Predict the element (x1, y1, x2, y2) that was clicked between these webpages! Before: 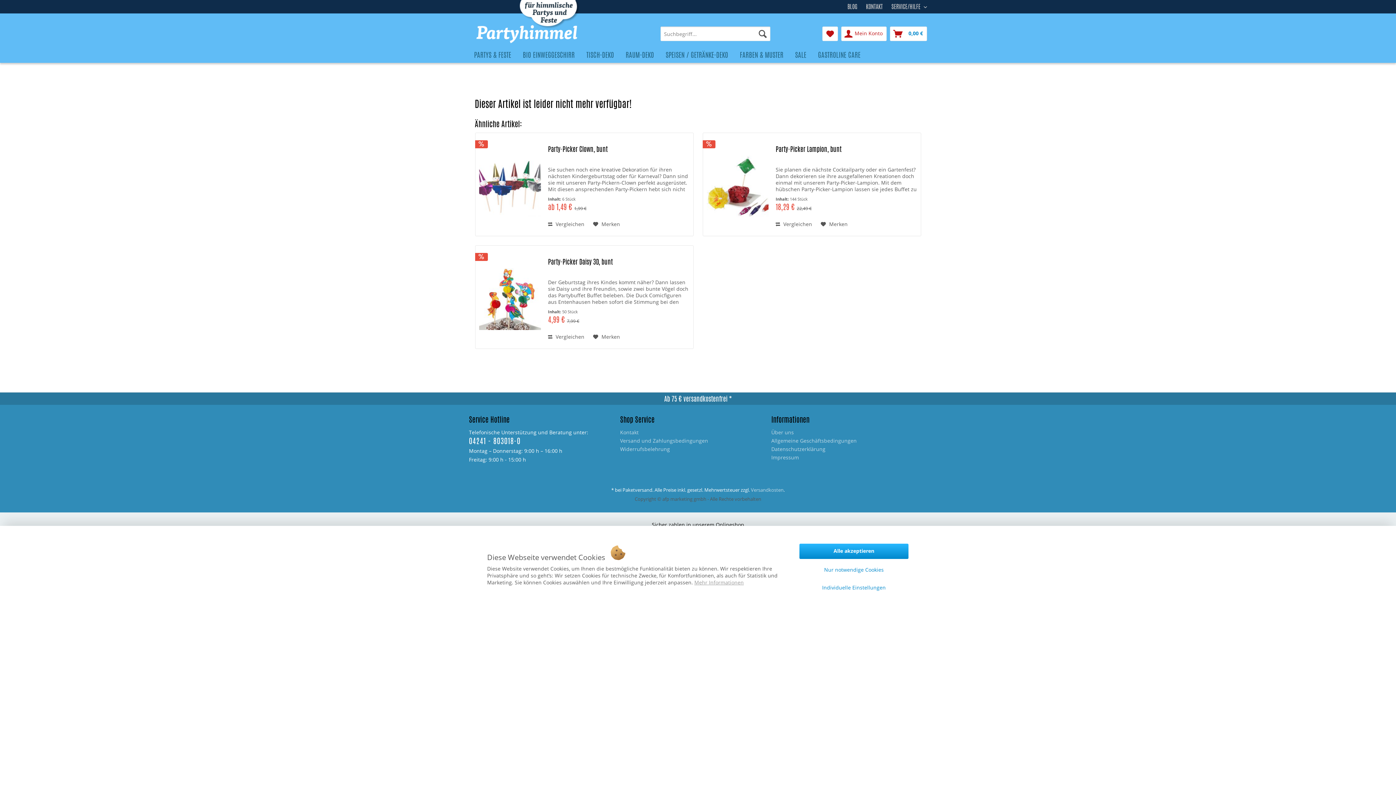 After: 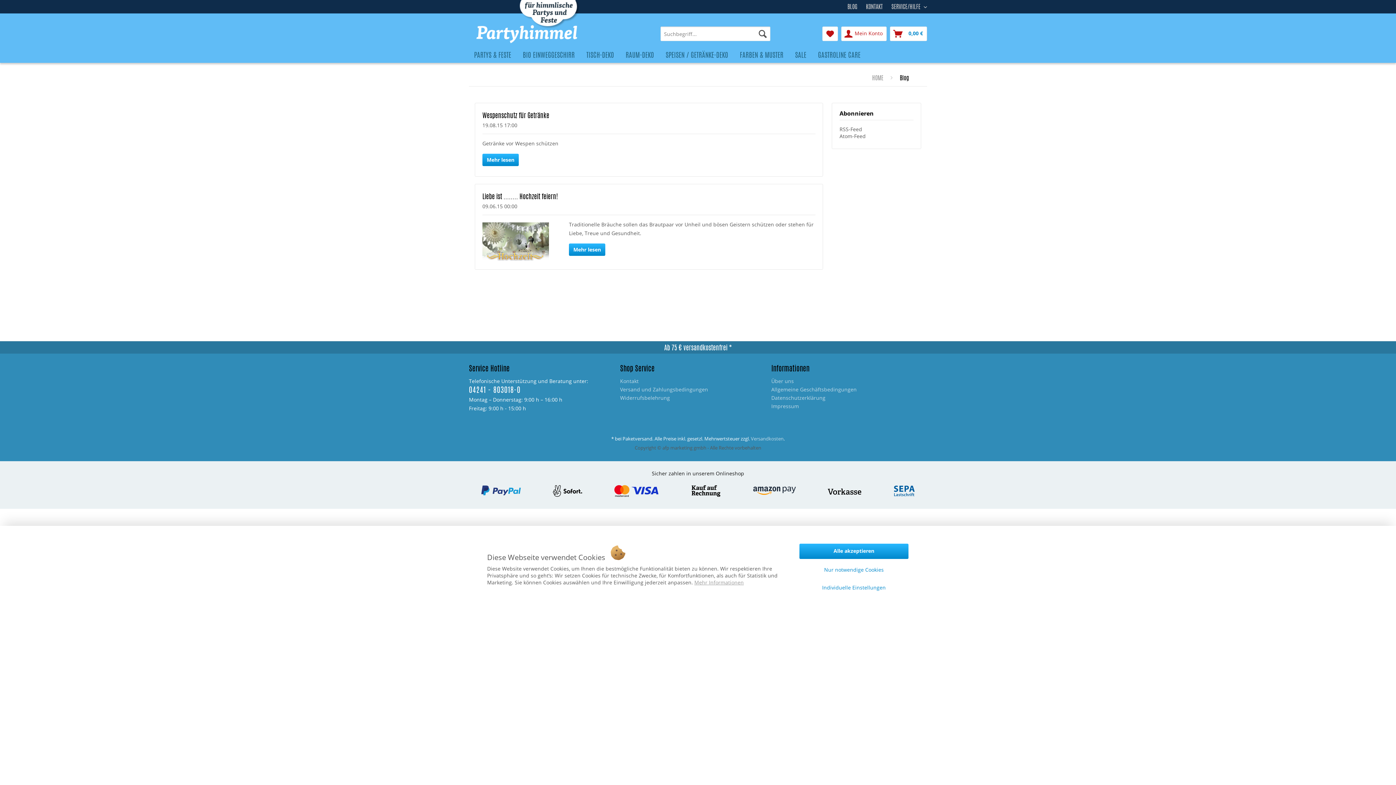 Action: bbox: (847, 2, 857, 10) label: BLOG